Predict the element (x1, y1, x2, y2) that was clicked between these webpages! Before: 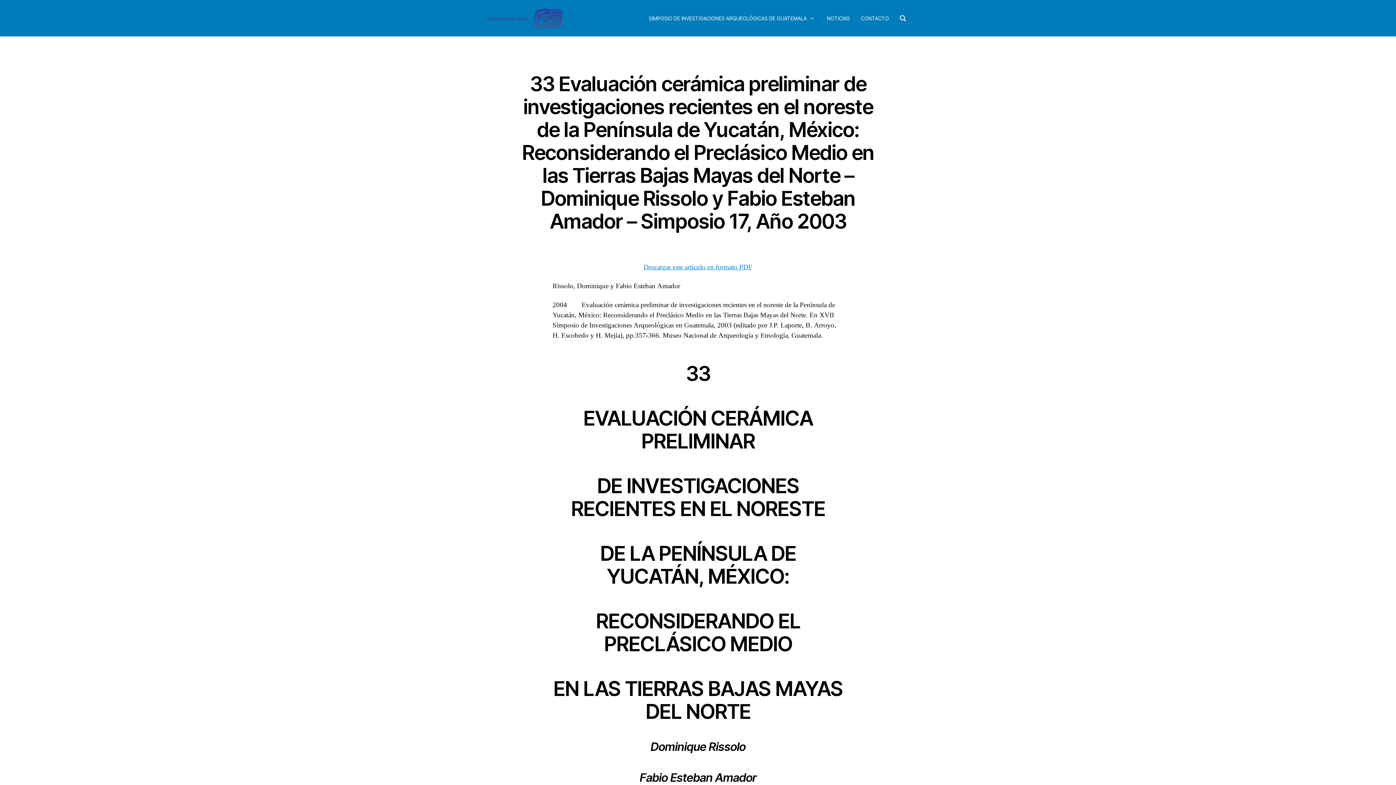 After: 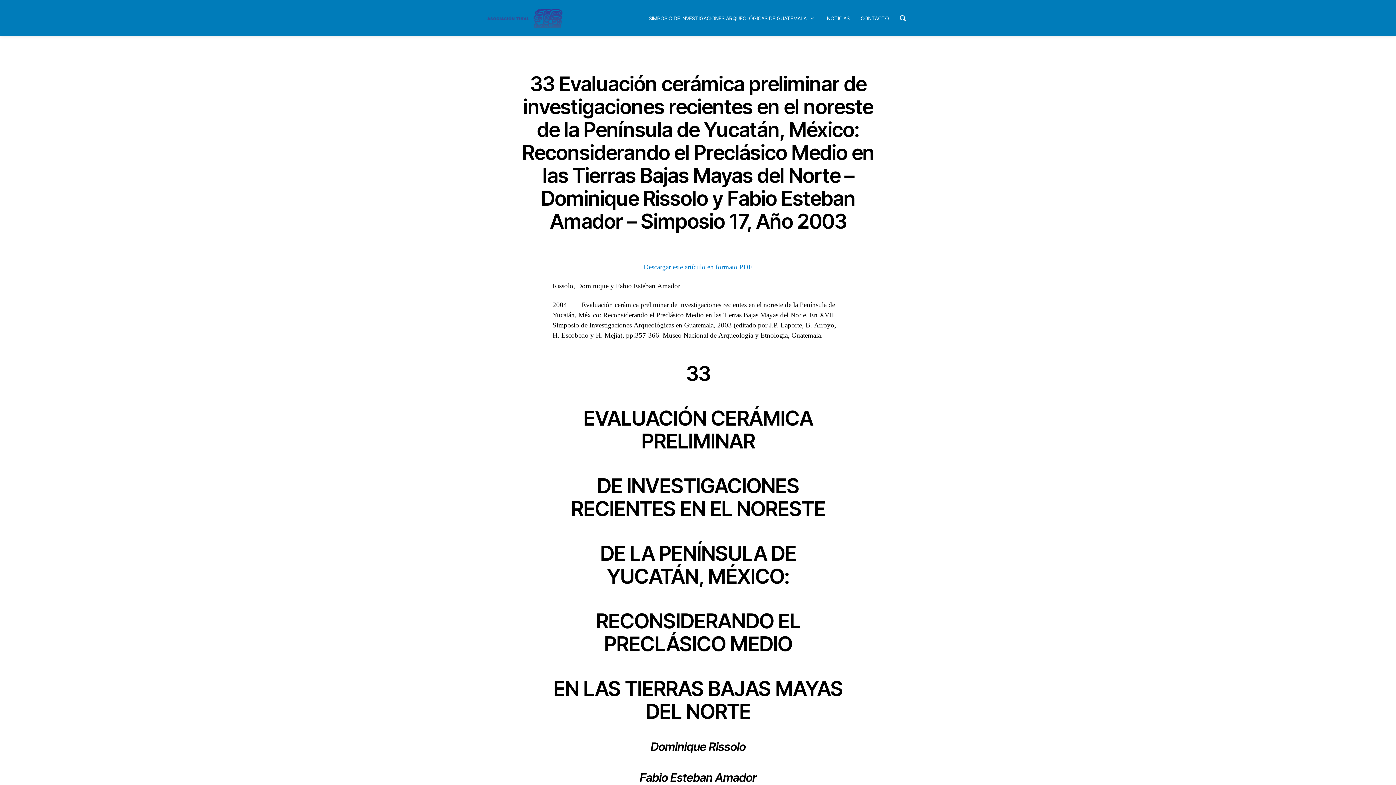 Action: bbox: (643, 262, 752, 271) label: Descargar este artículo en formato PDF